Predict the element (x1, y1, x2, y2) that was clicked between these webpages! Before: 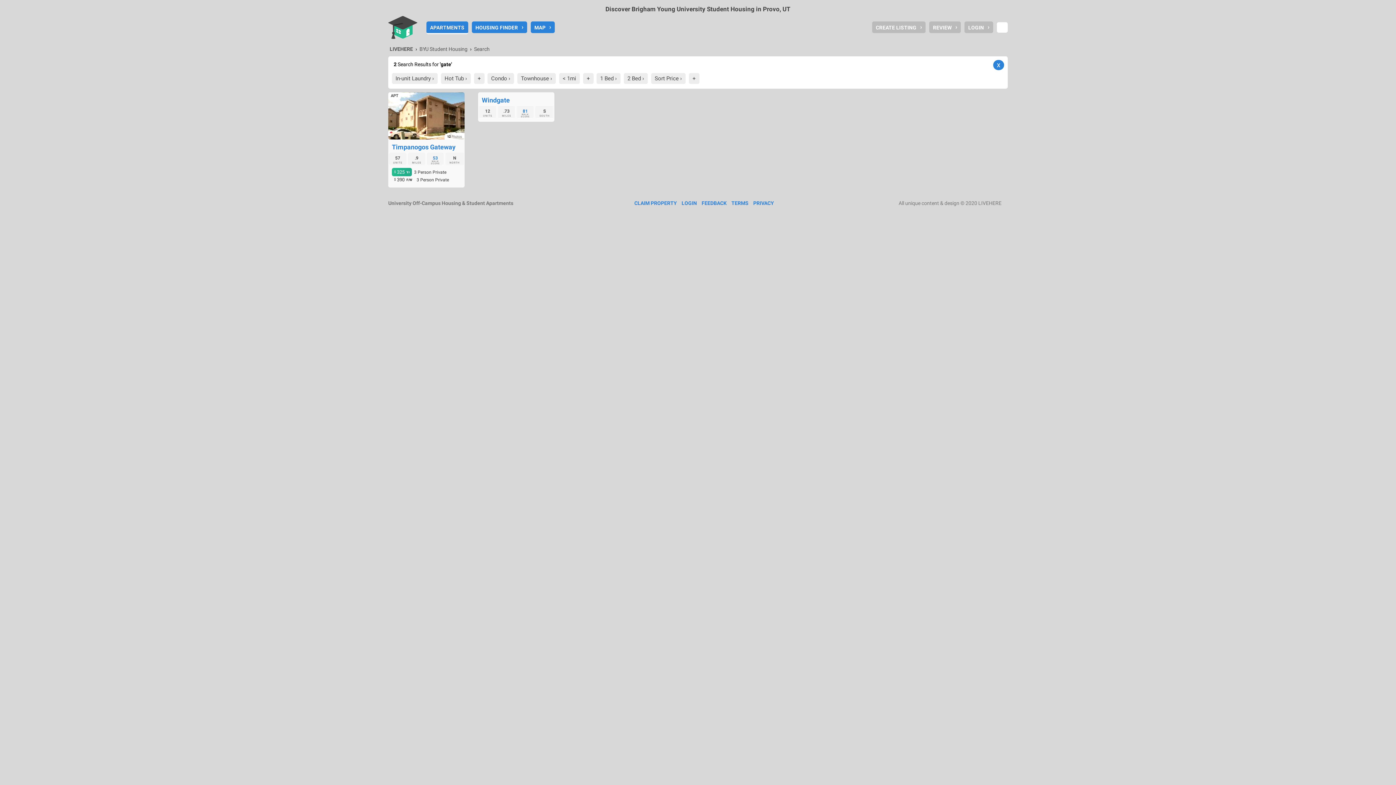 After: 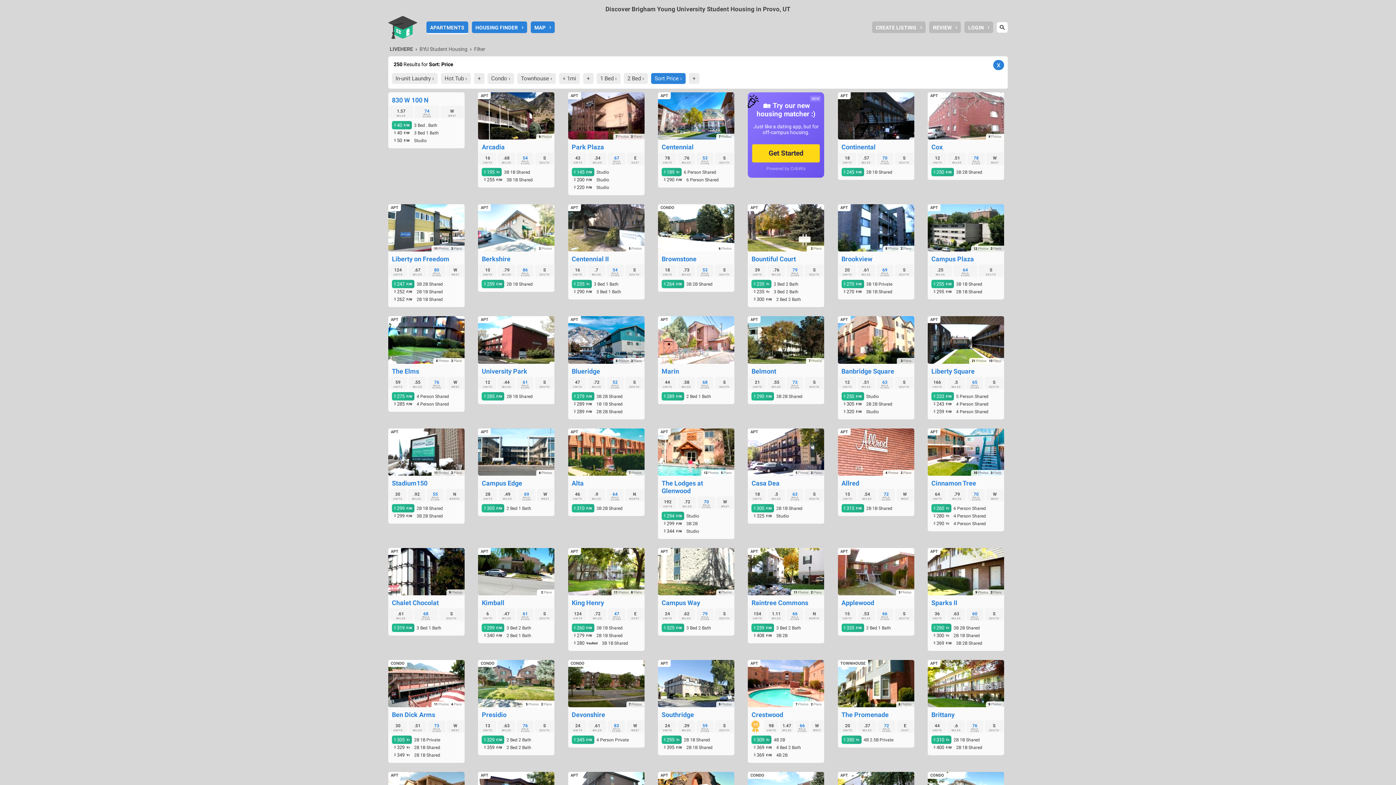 Action: label: Sort Price › bbox: (651, 73, 685, 84)